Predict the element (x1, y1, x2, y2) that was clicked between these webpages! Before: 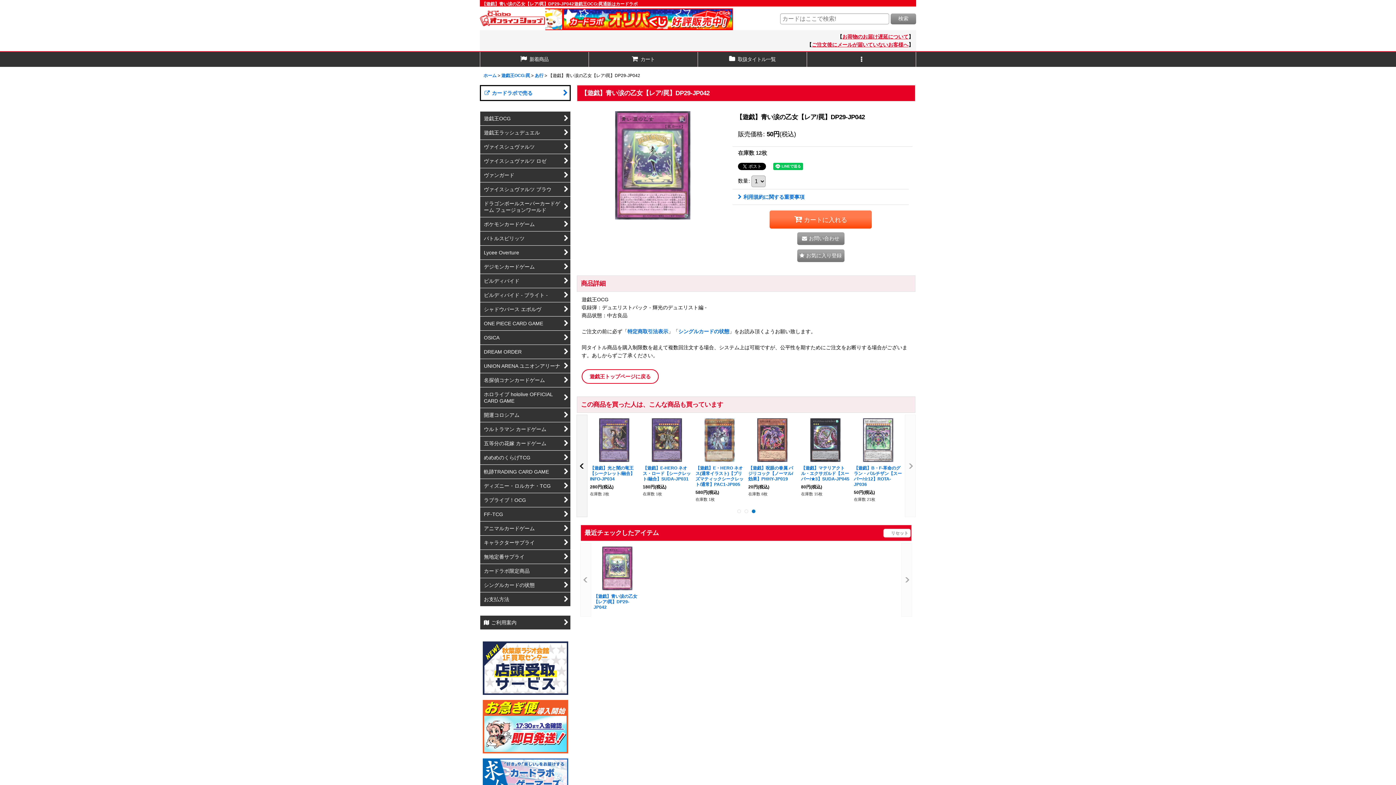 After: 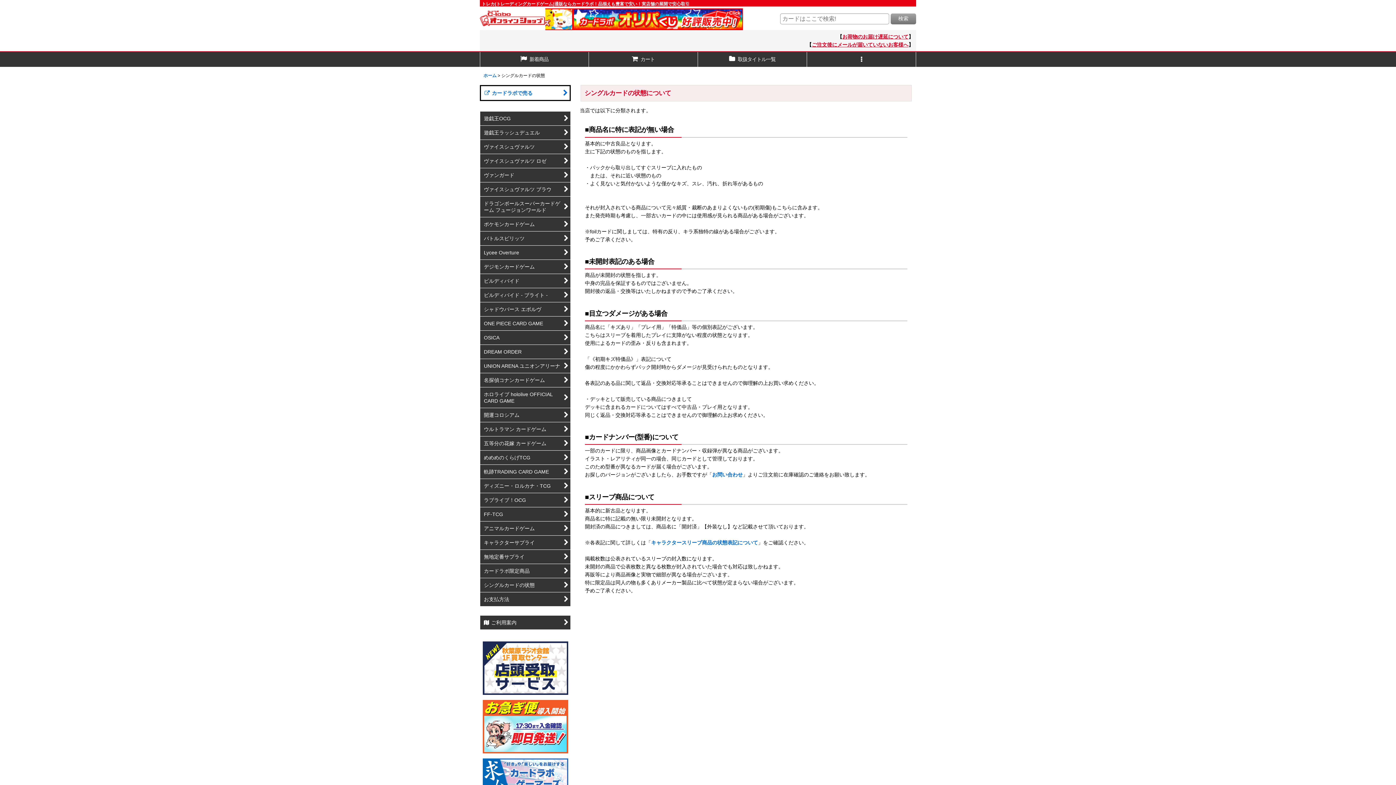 Action: label: シングルカードの状態 bbox: (678, 328, 729, 334)